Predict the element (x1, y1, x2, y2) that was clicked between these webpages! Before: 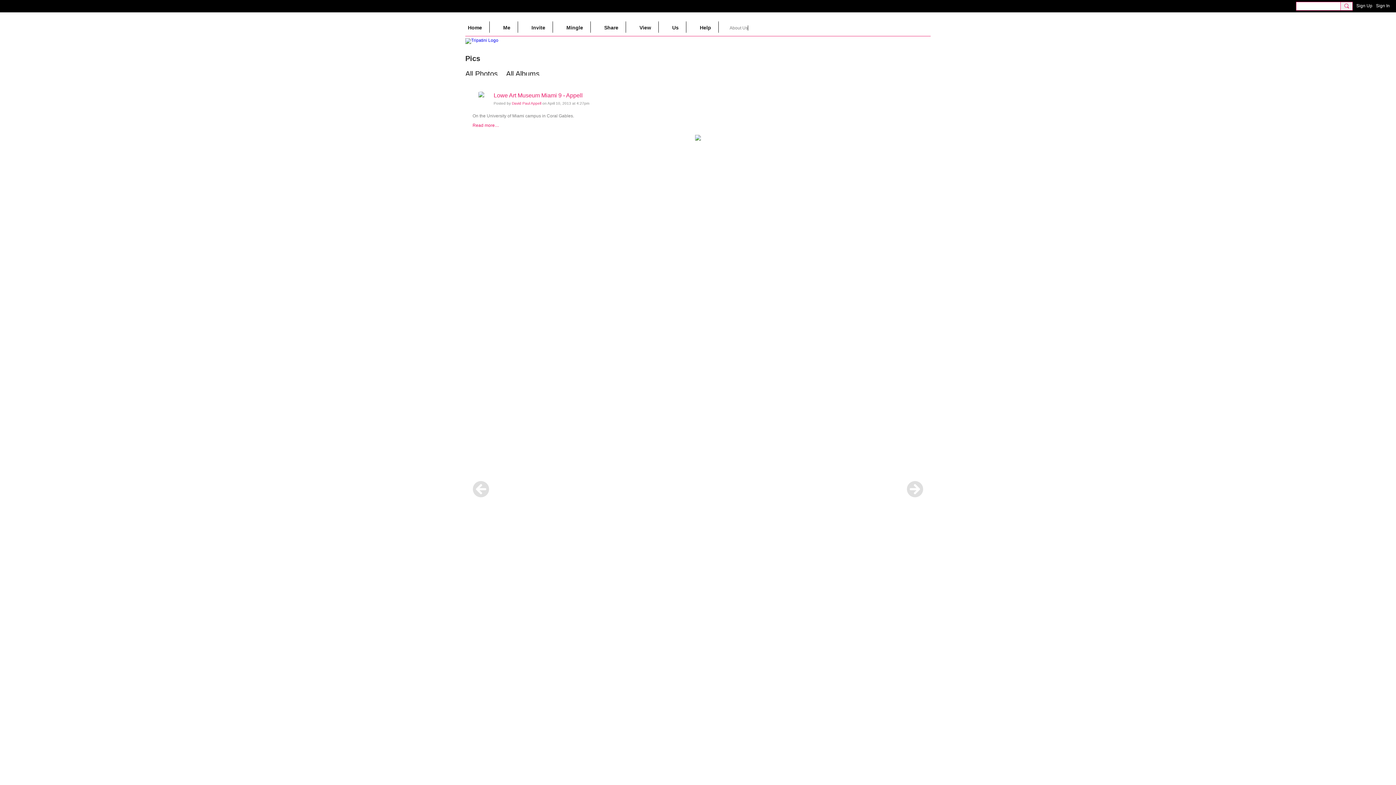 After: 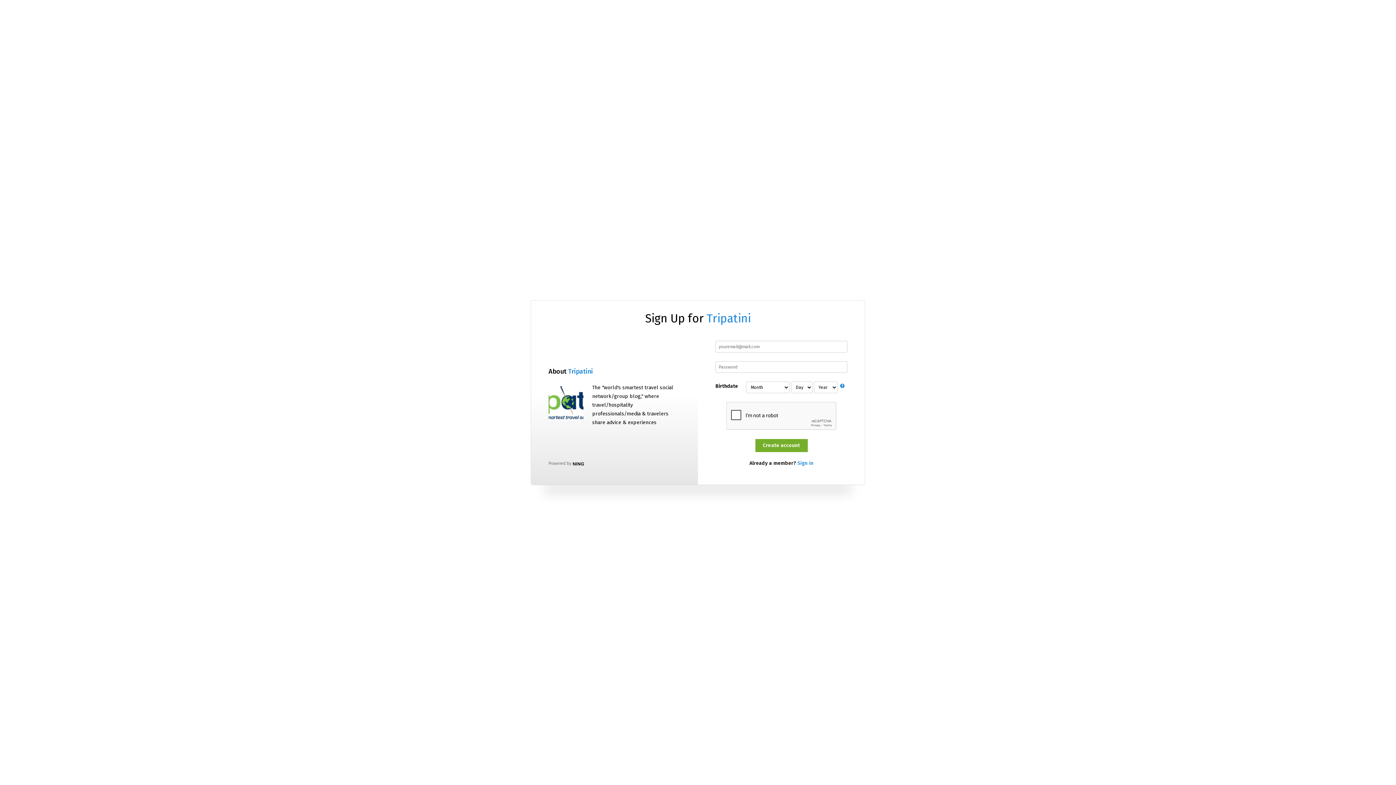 Action: label: Invite bbox: (529, 21, 553, 32)